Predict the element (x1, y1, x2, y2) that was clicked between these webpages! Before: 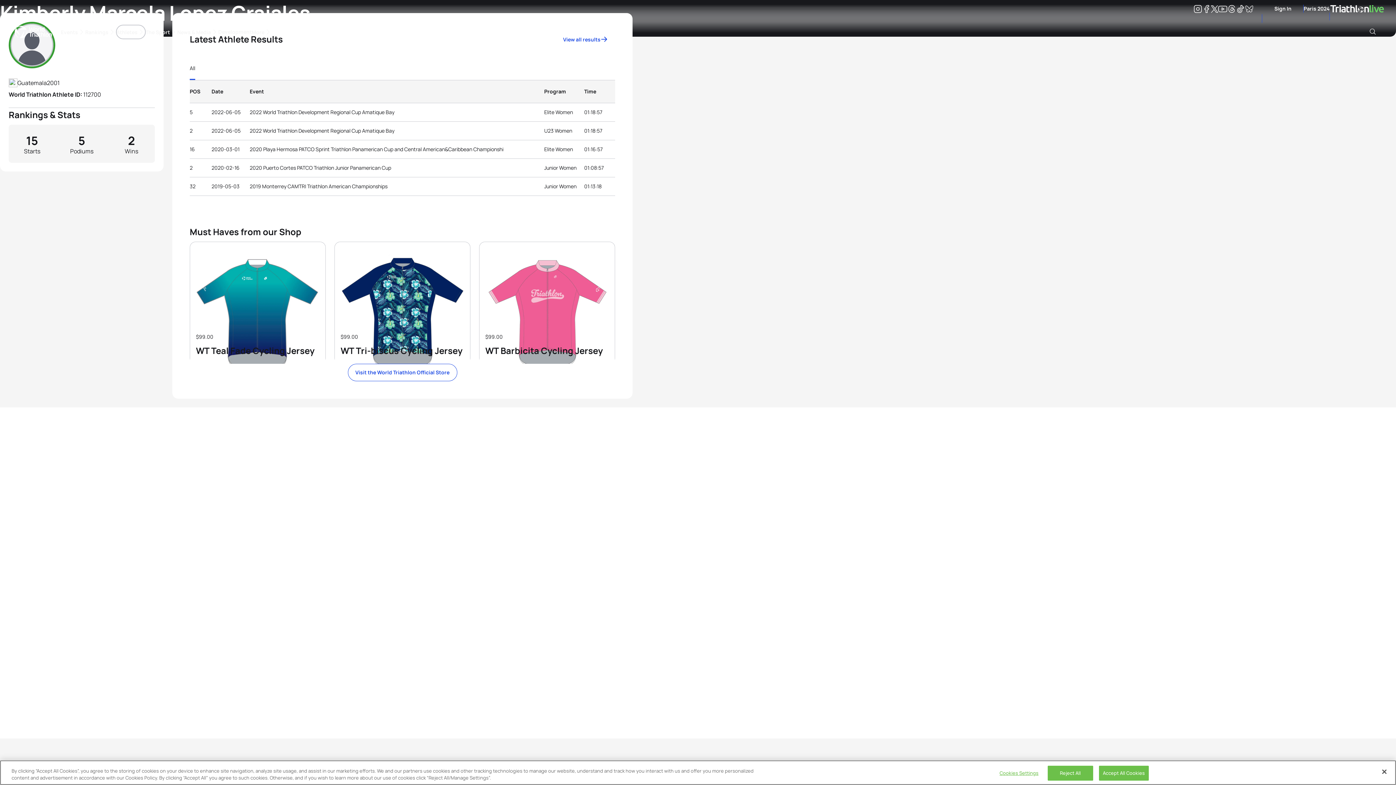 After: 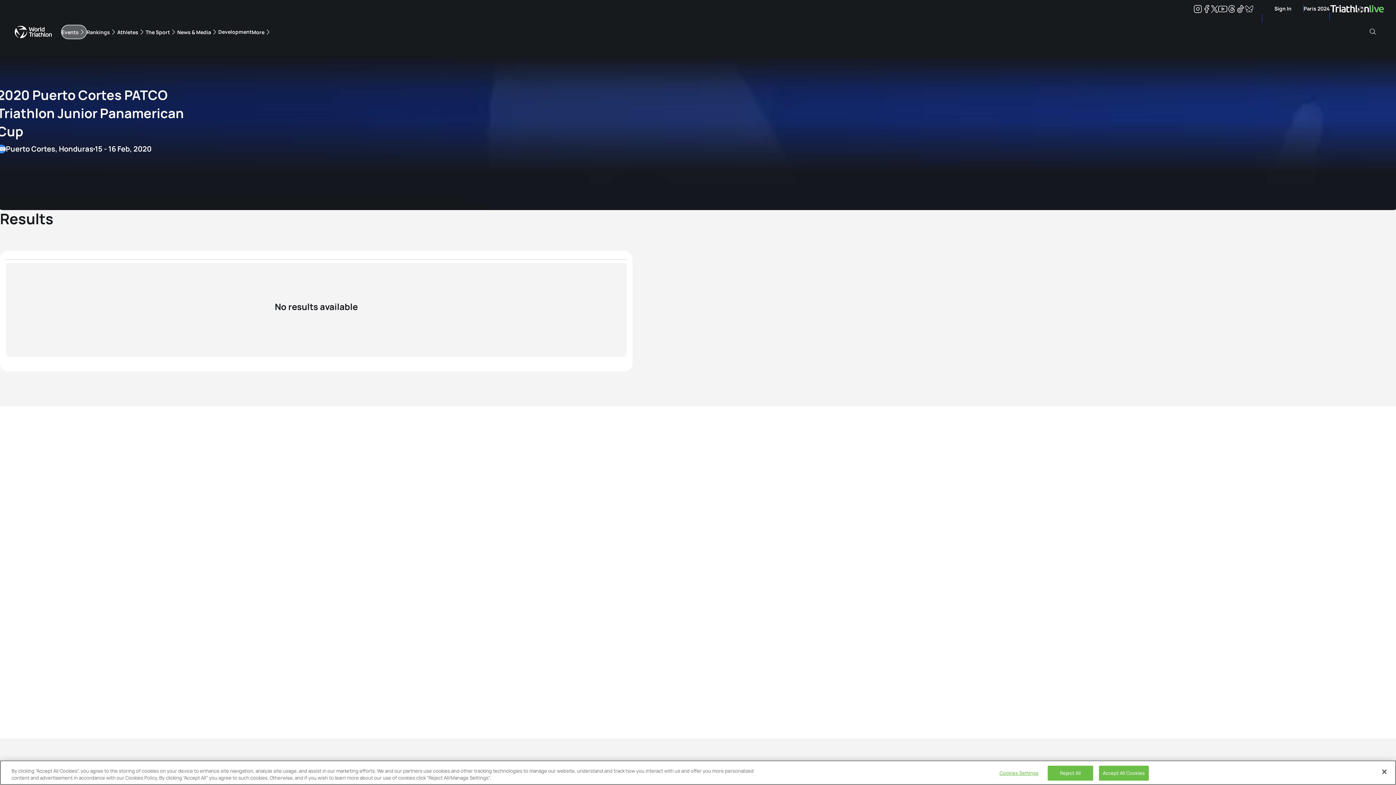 Action: bbox: (249, 165, 391, 170) label: 2020 Puerto Cortes PATCO Triathlon Junior Panamerican Cup